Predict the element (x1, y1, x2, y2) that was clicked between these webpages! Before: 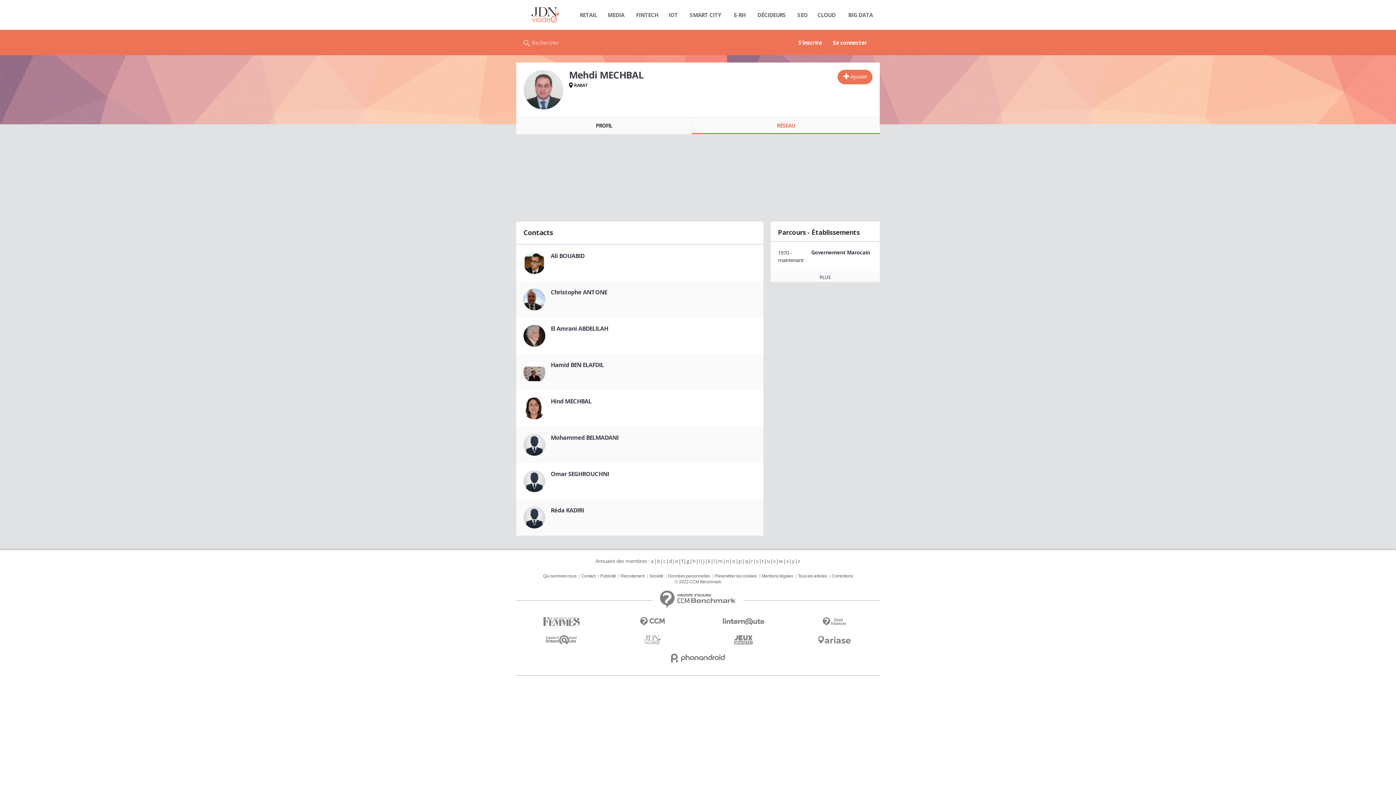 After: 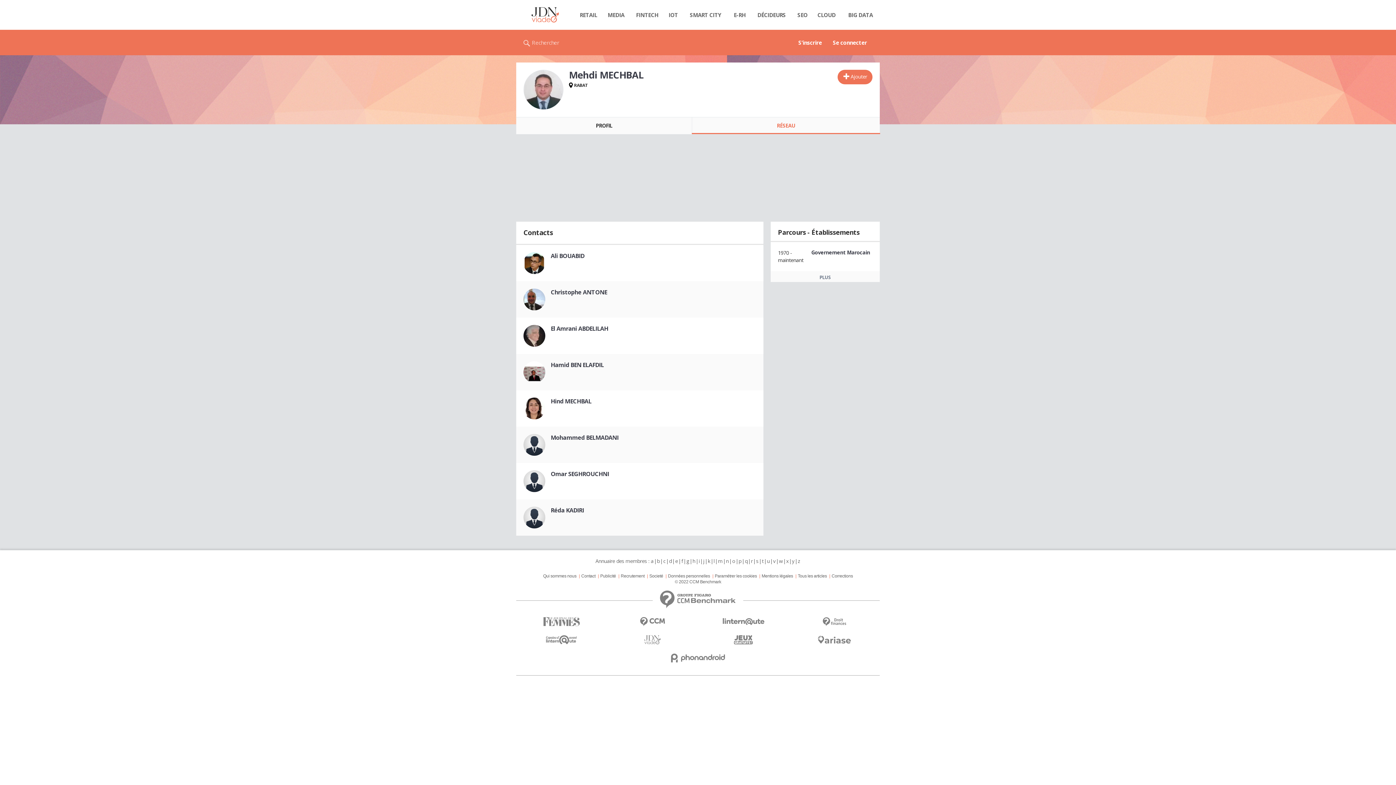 Action: label: RÉSEAU bbox: (692, 117, 880, 134)